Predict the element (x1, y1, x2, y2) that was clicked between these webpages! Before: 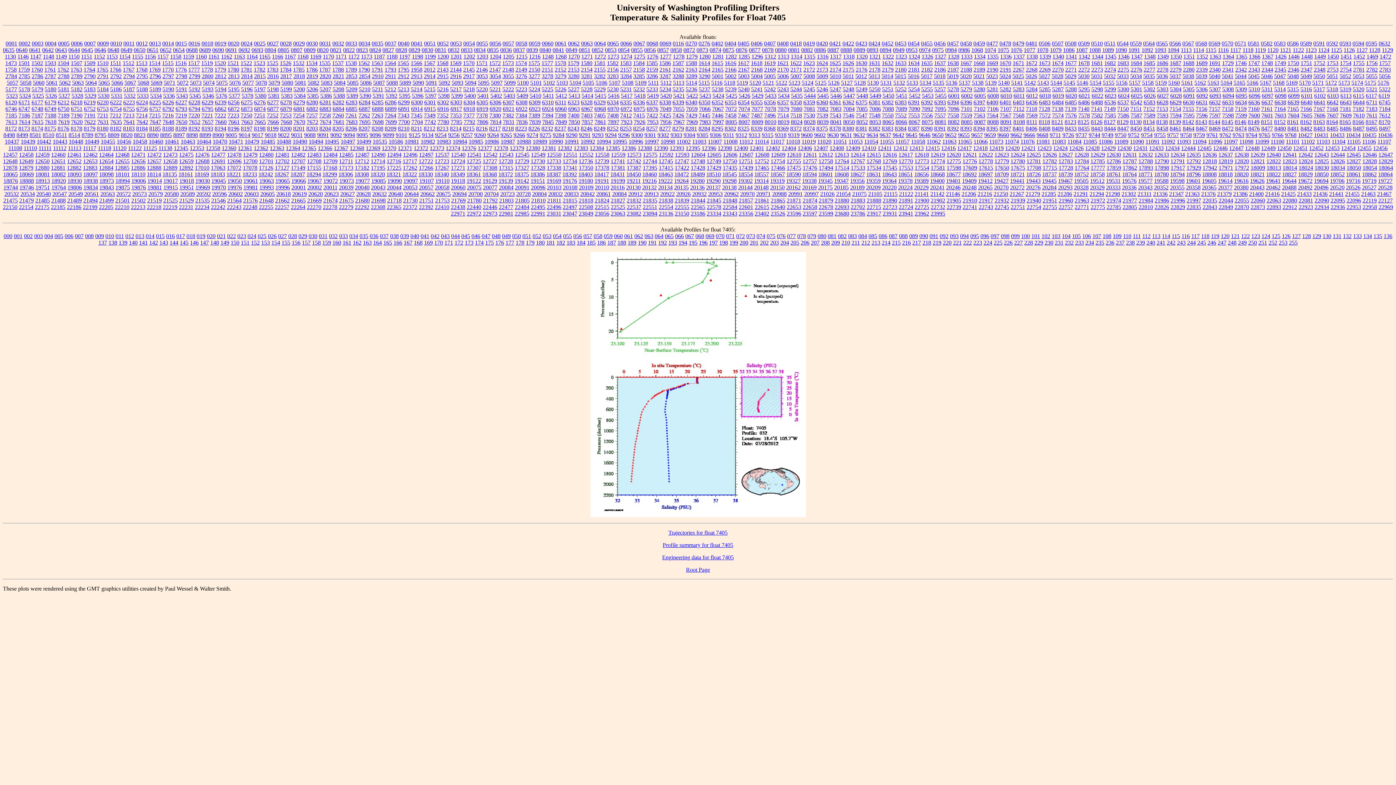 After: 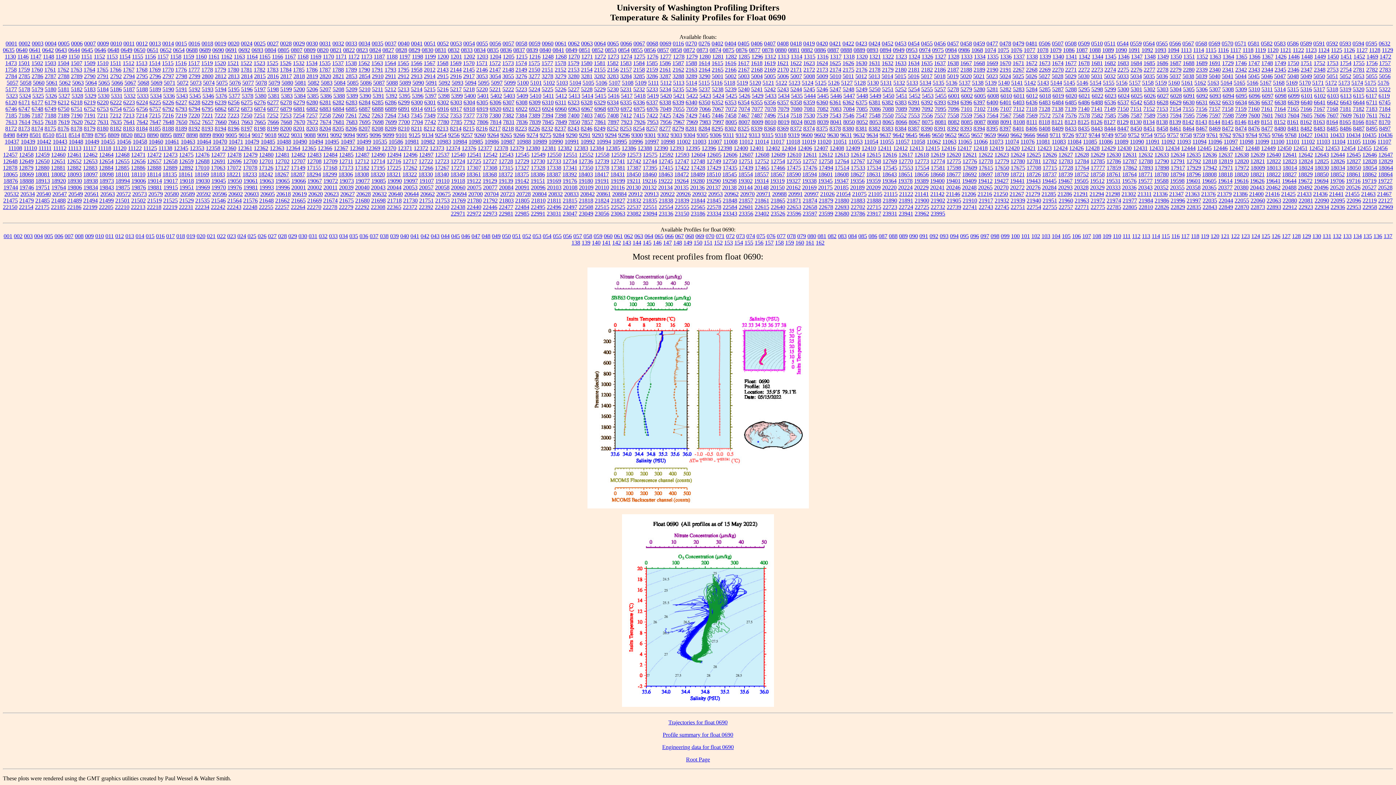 Action: label: 0690 bbox: (212, 46, 224, 53)